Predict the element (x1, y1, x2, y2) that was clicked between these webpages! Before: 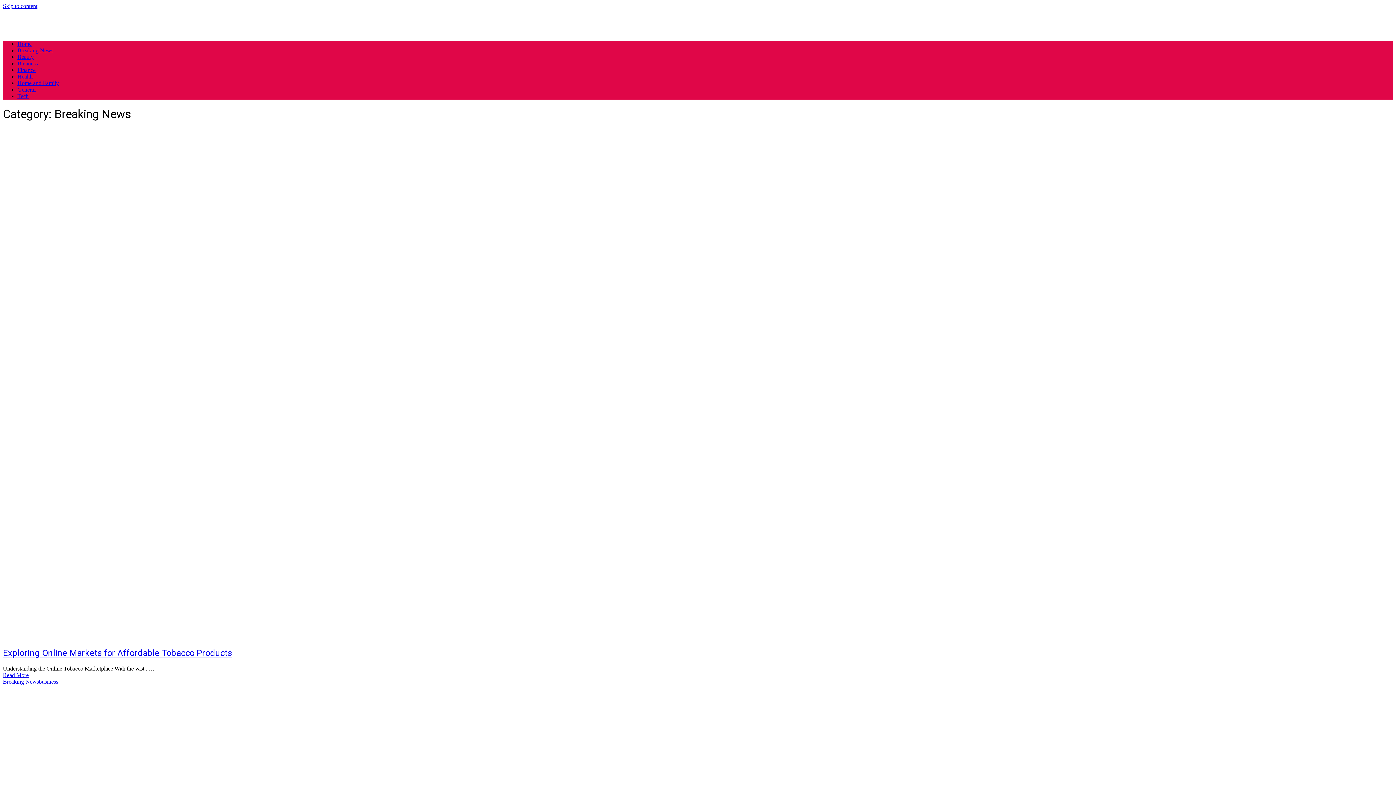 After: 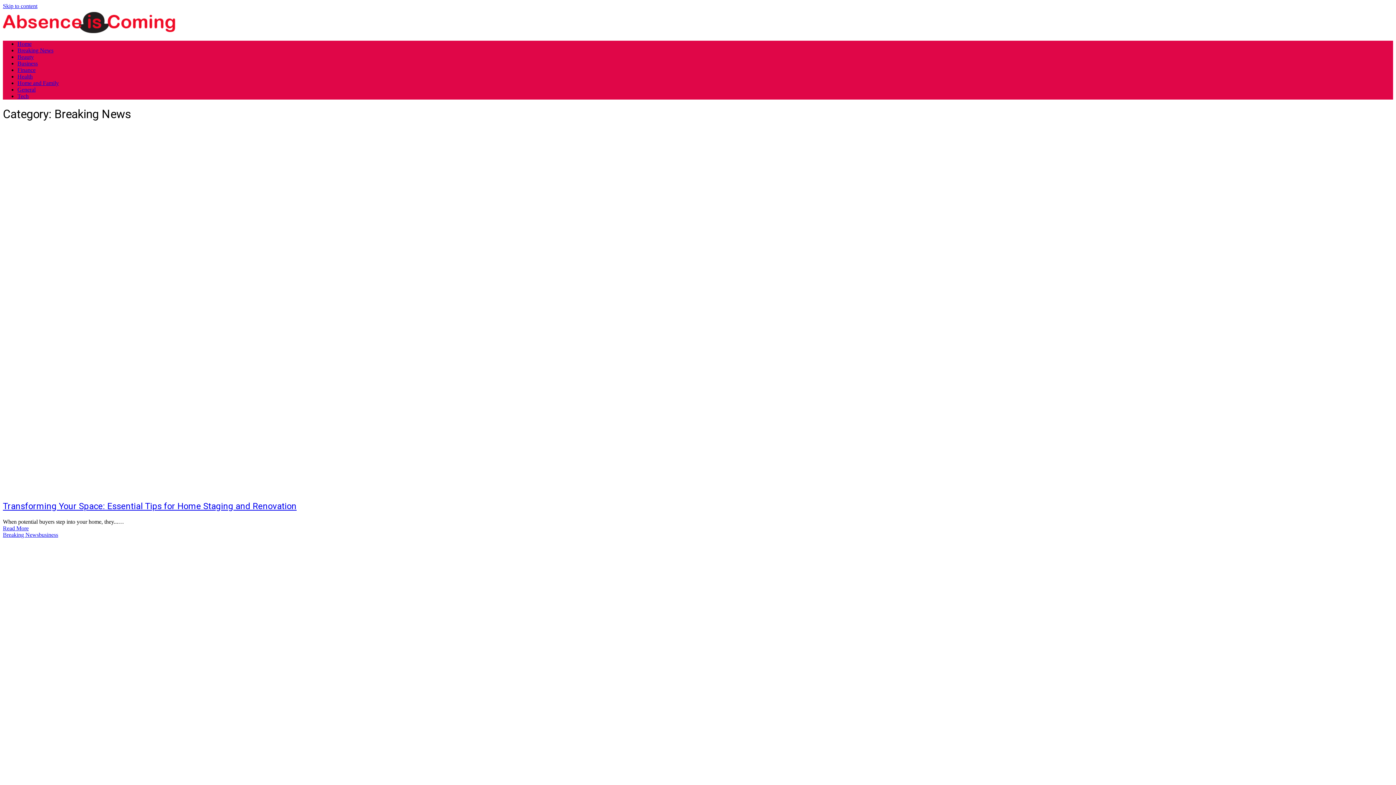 Action: bbox: (17, 47, 53, 53) label: Breaking News